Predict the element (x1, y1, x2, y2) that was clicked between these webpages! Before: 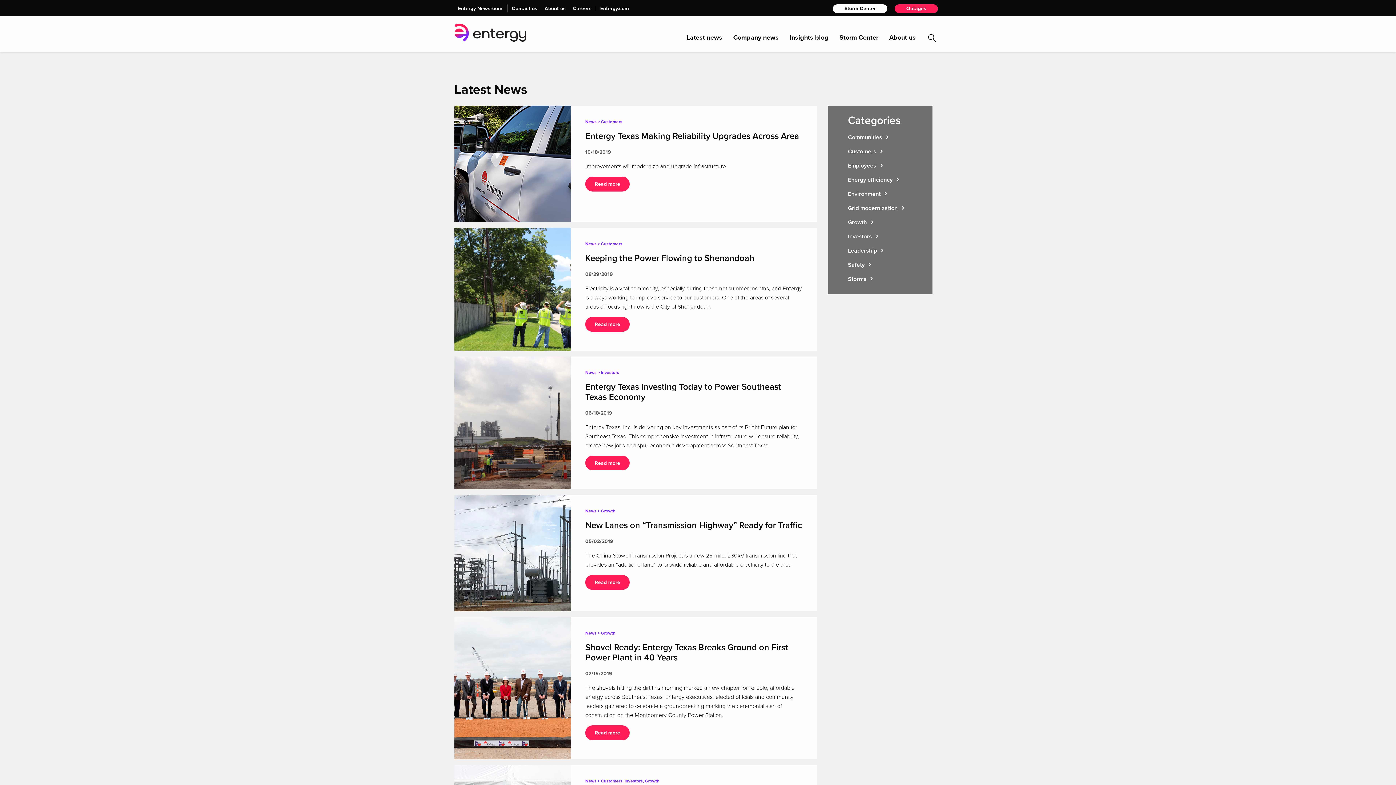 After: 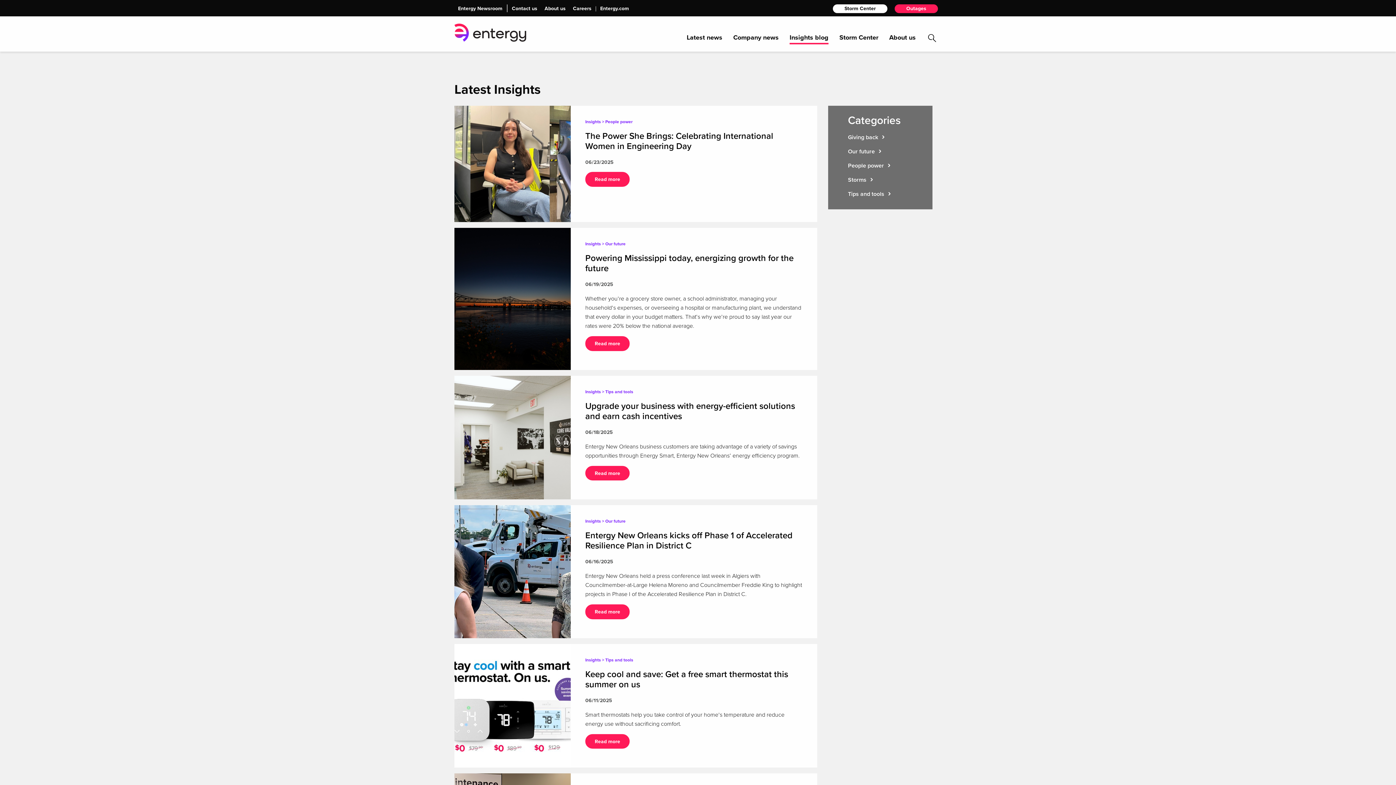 Action: label: Insights blog bbox: (789, 32, 828, 44)